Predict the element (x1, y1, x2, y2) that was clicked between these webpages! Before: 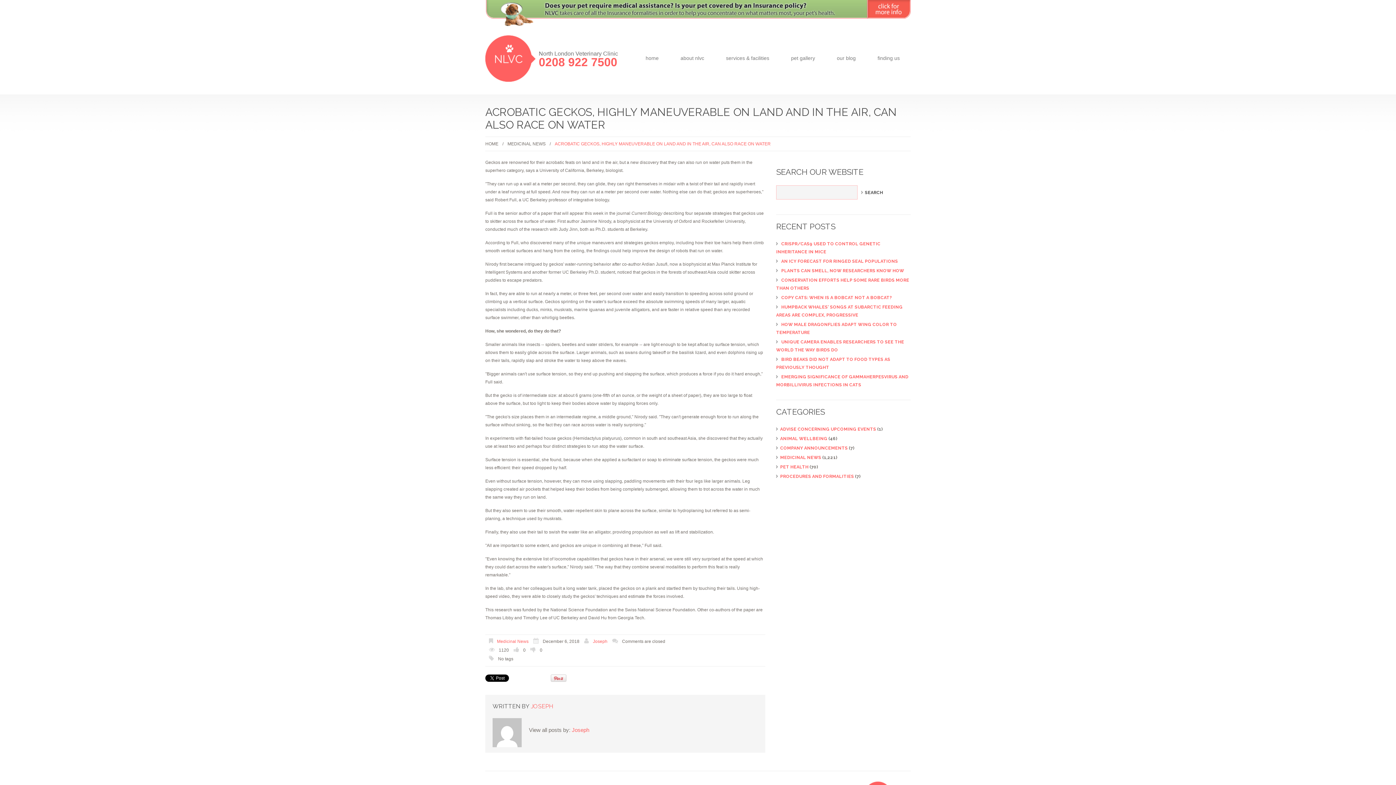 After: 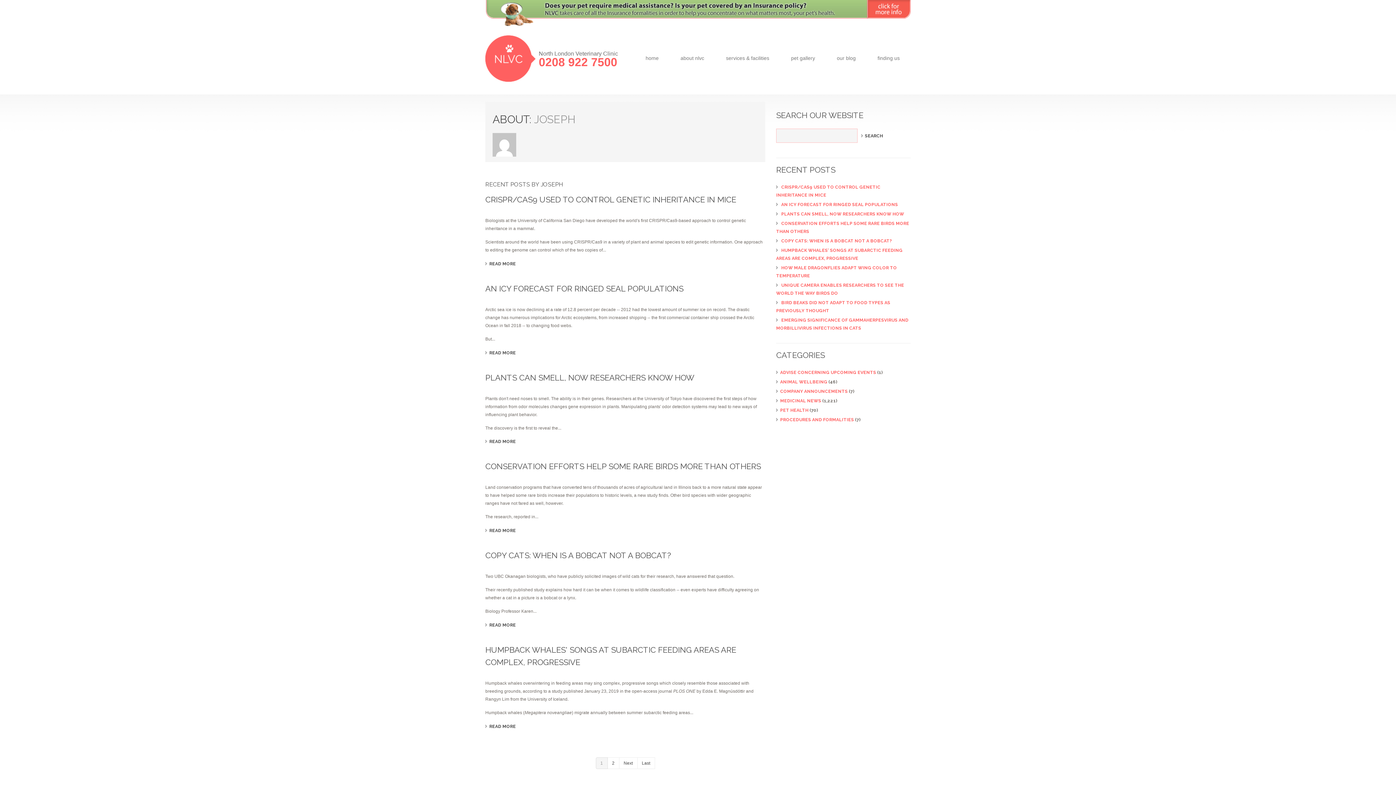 Action: bbox: (572, 727, 589, 733) label: Joseph